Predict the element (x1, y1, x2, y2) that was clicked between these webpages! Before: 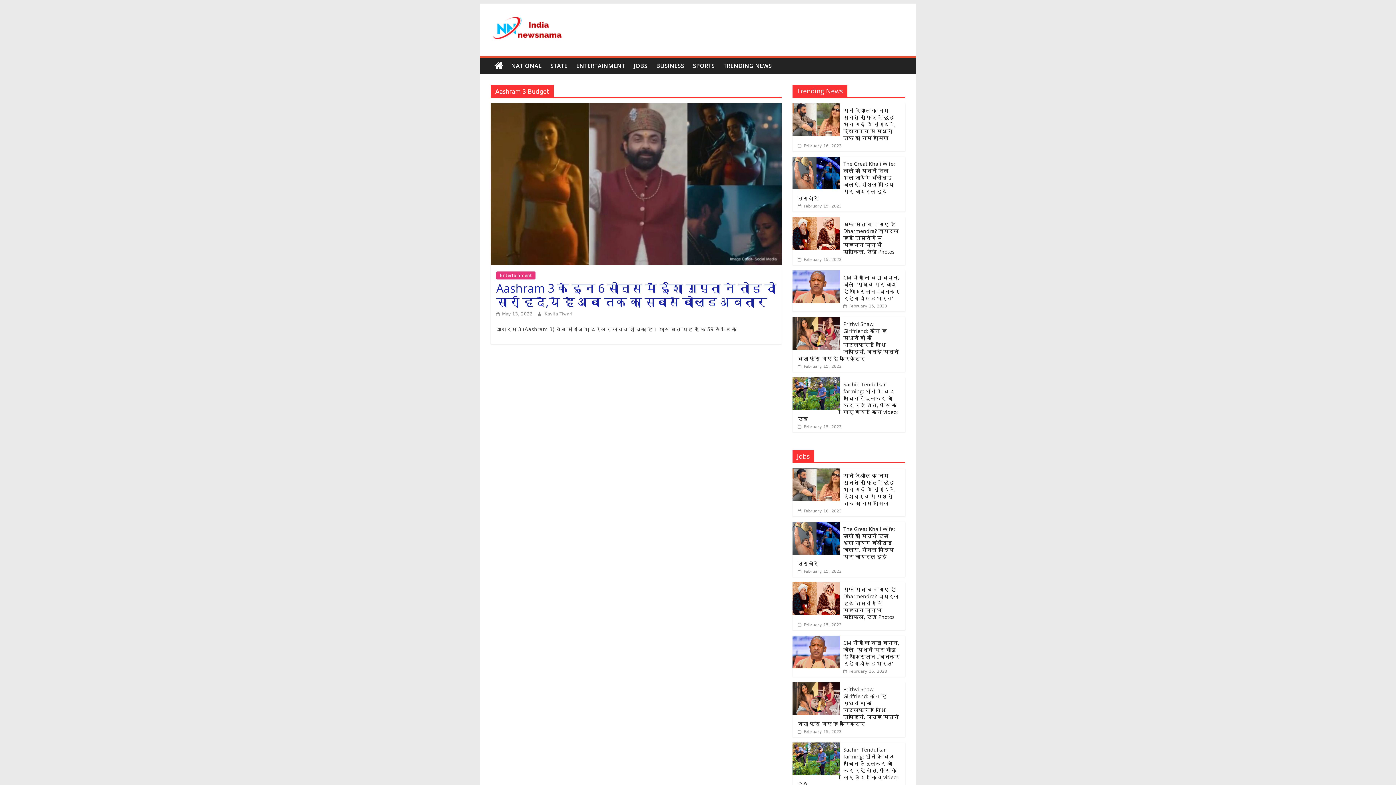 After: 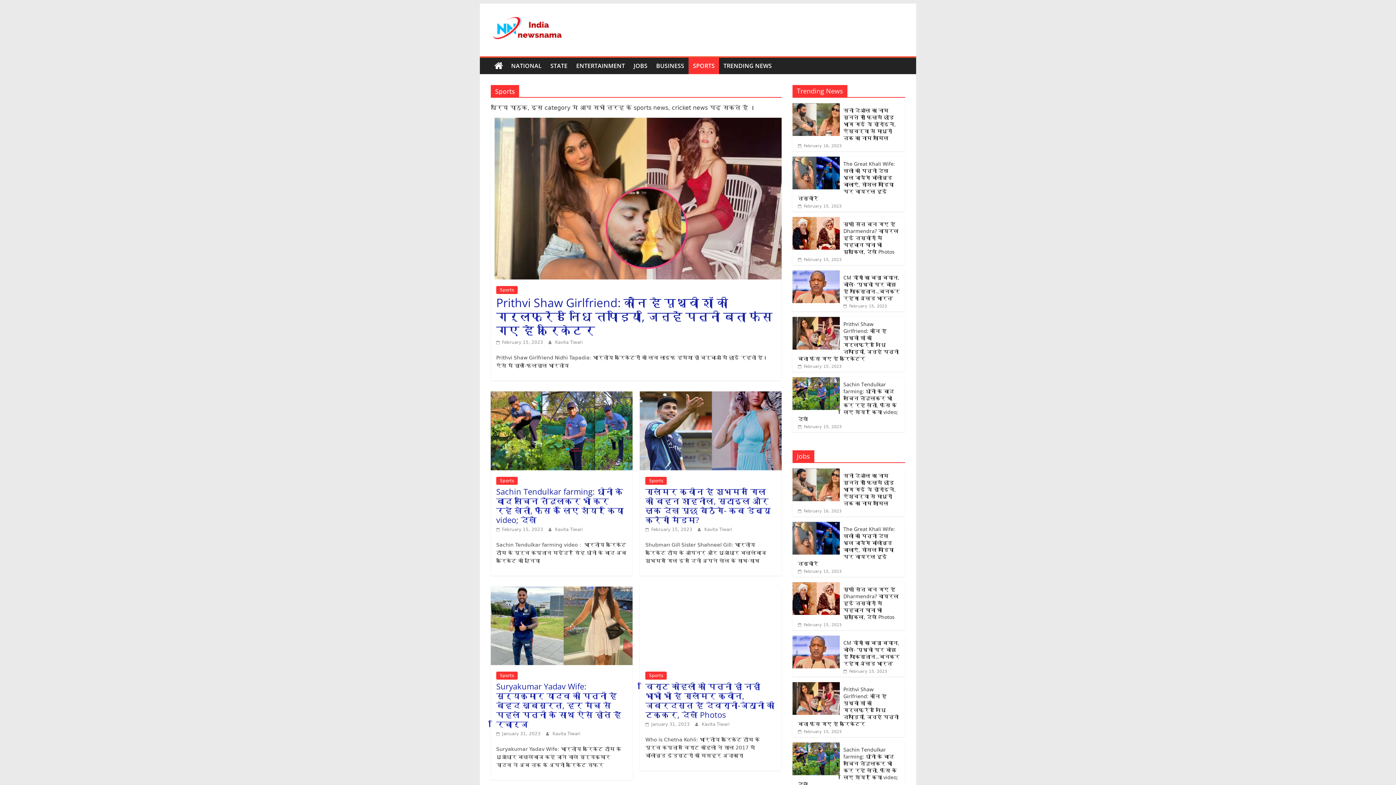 Action: label: SPORTS bbox: (688, 57, 719, 74)